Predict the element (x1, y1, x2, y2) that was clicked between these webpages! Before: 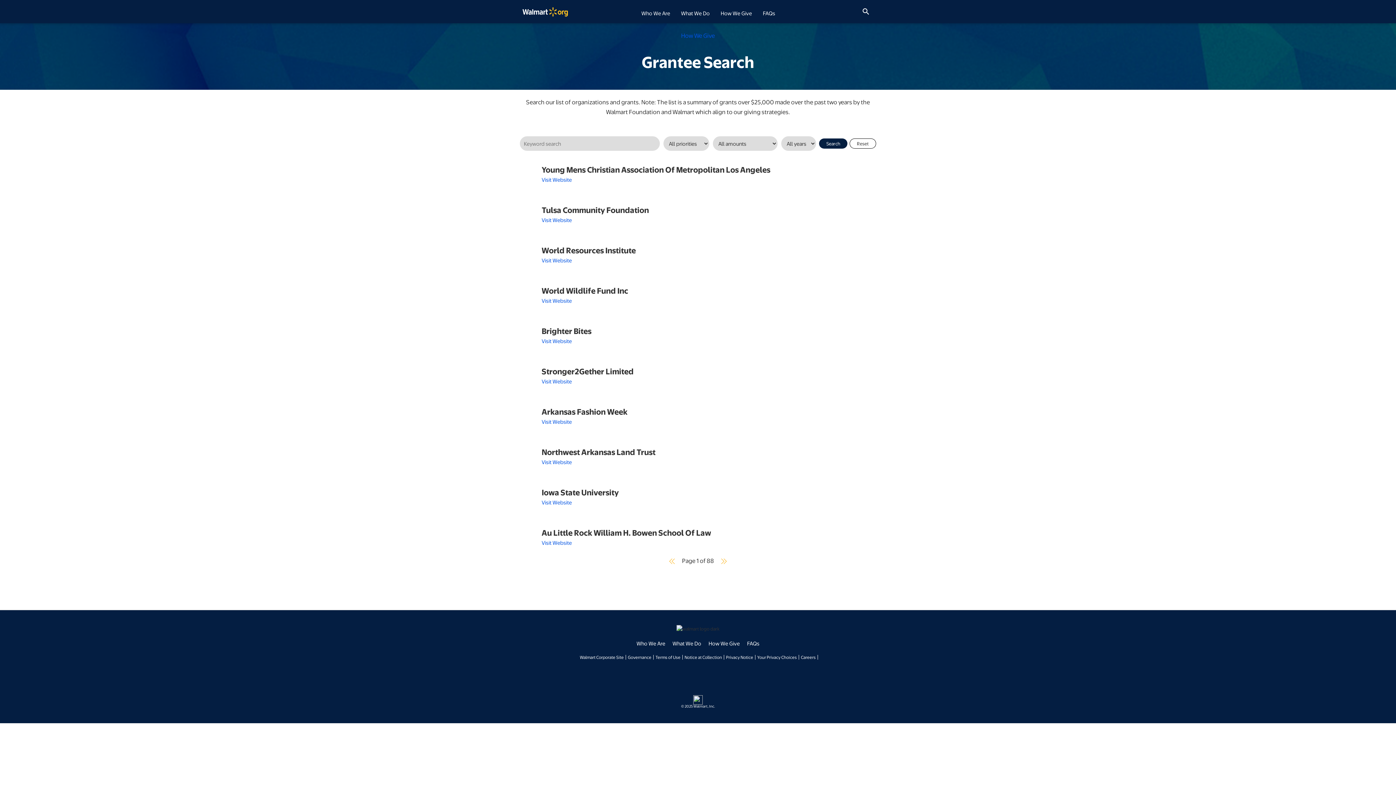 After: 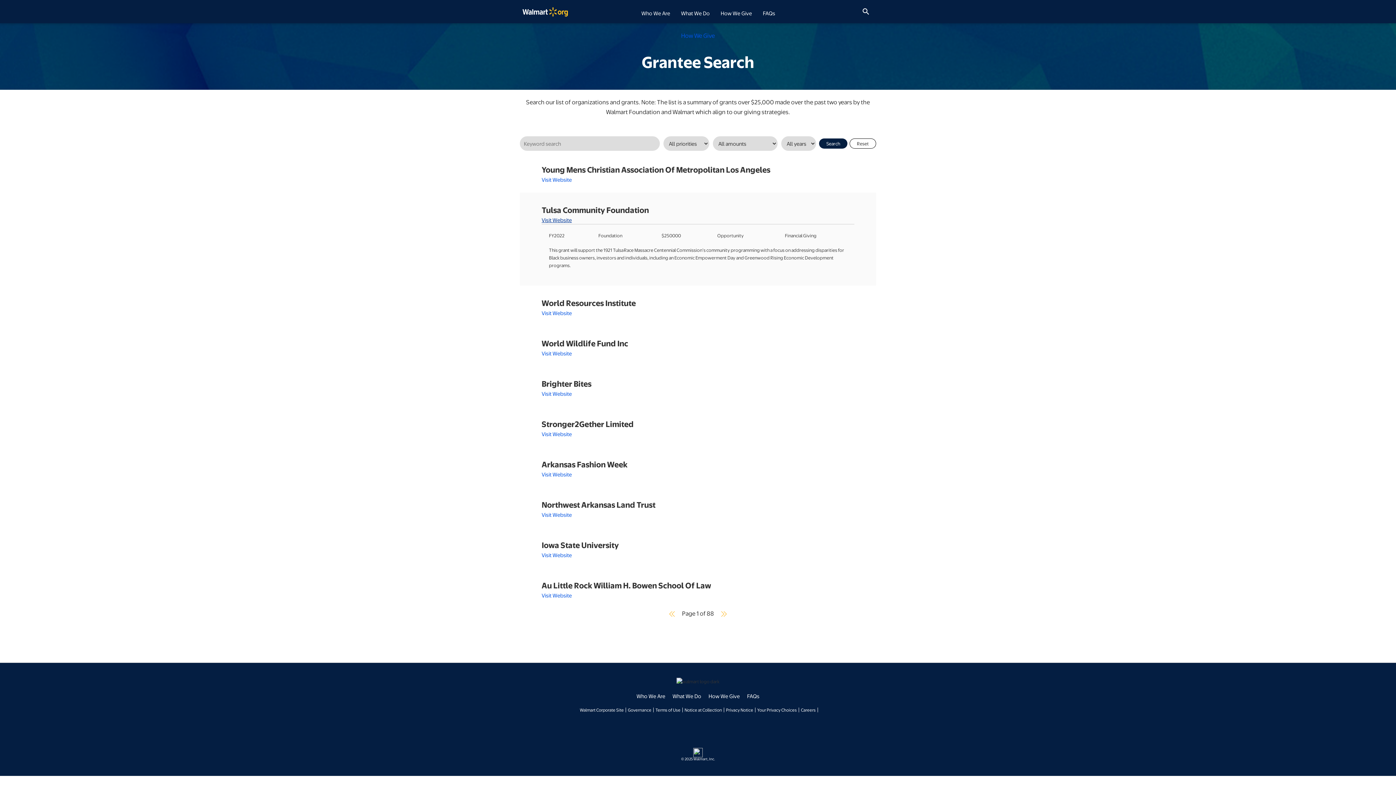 Action: label: Visit Website bbox: (541, 216, 572, 223)